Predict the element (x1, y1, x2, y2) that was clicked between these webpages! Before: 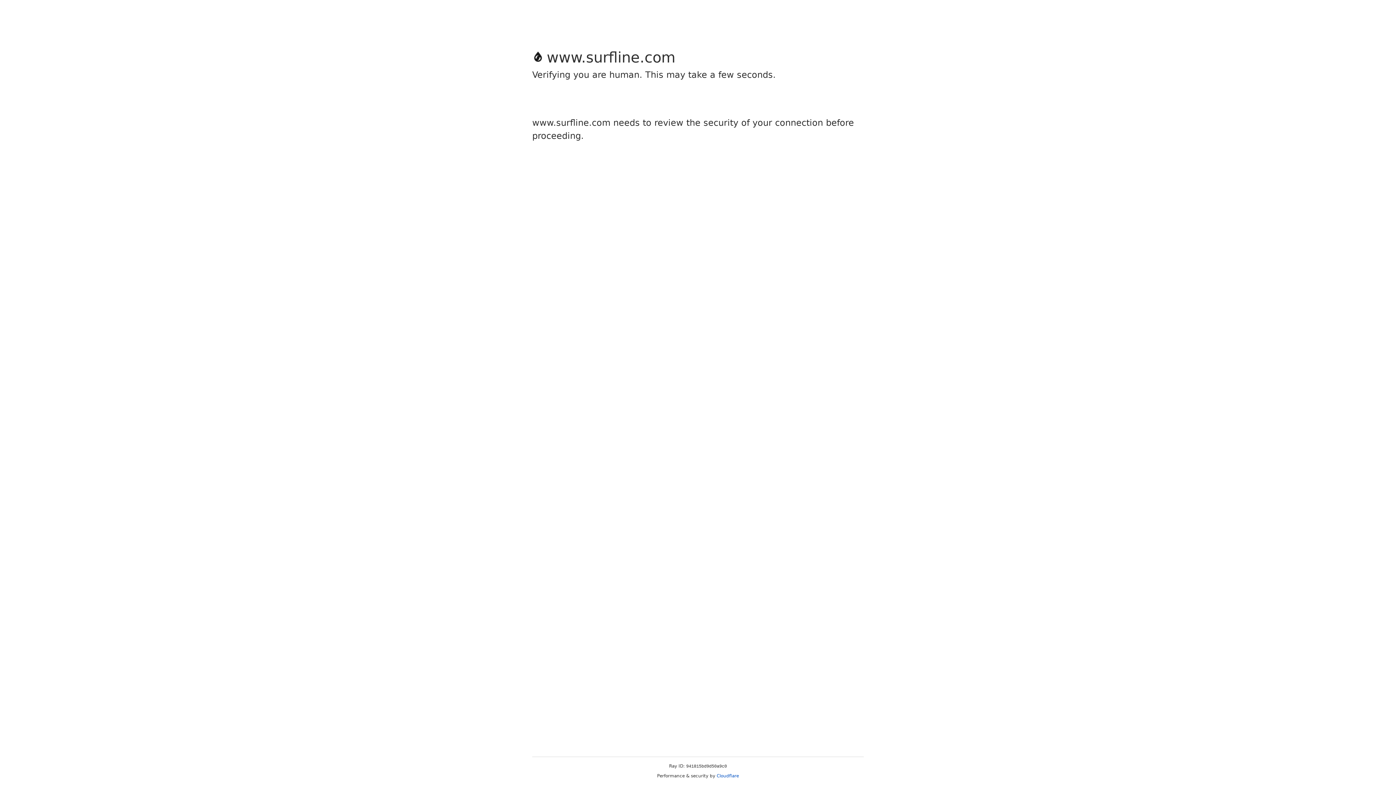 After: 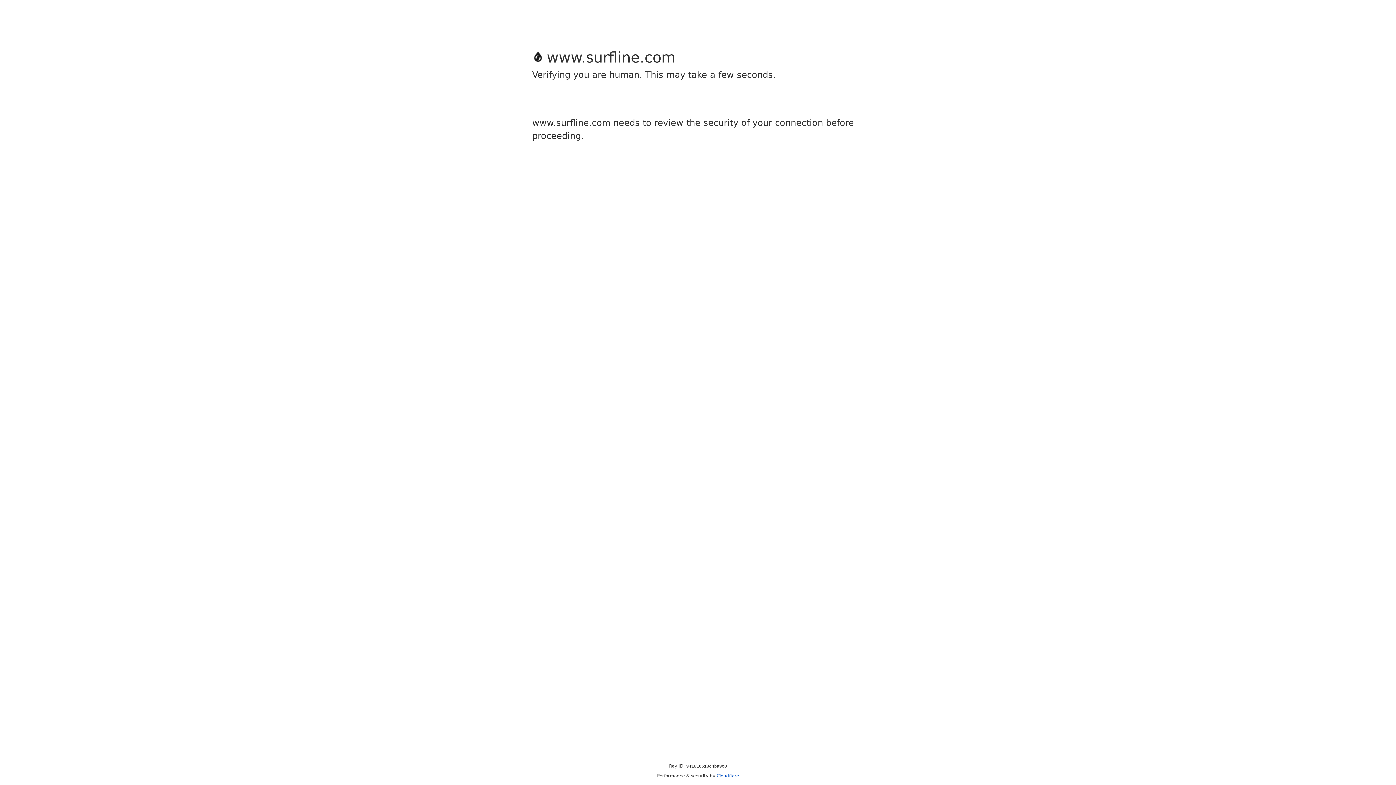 Action: bbox: (716, 773, 739, 778) label: Cloudflare